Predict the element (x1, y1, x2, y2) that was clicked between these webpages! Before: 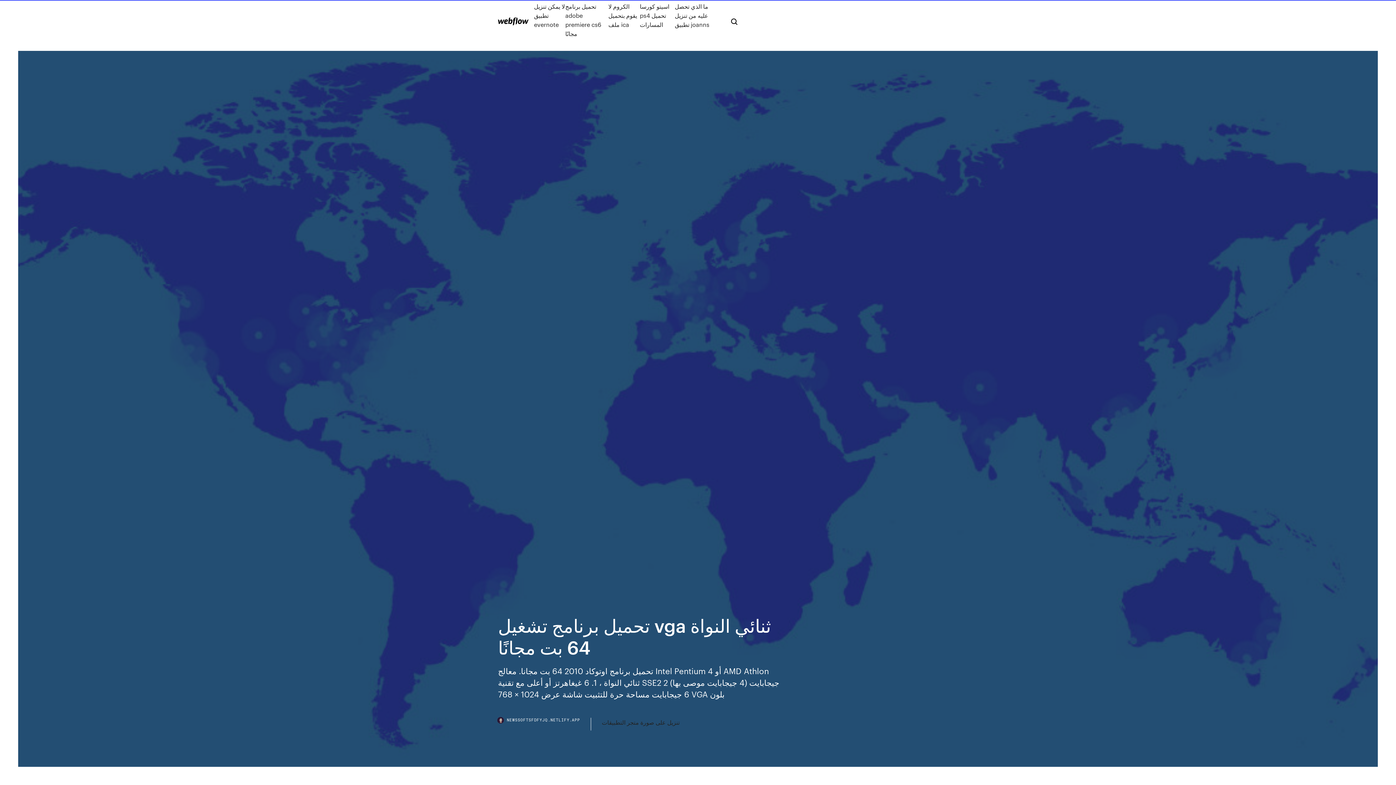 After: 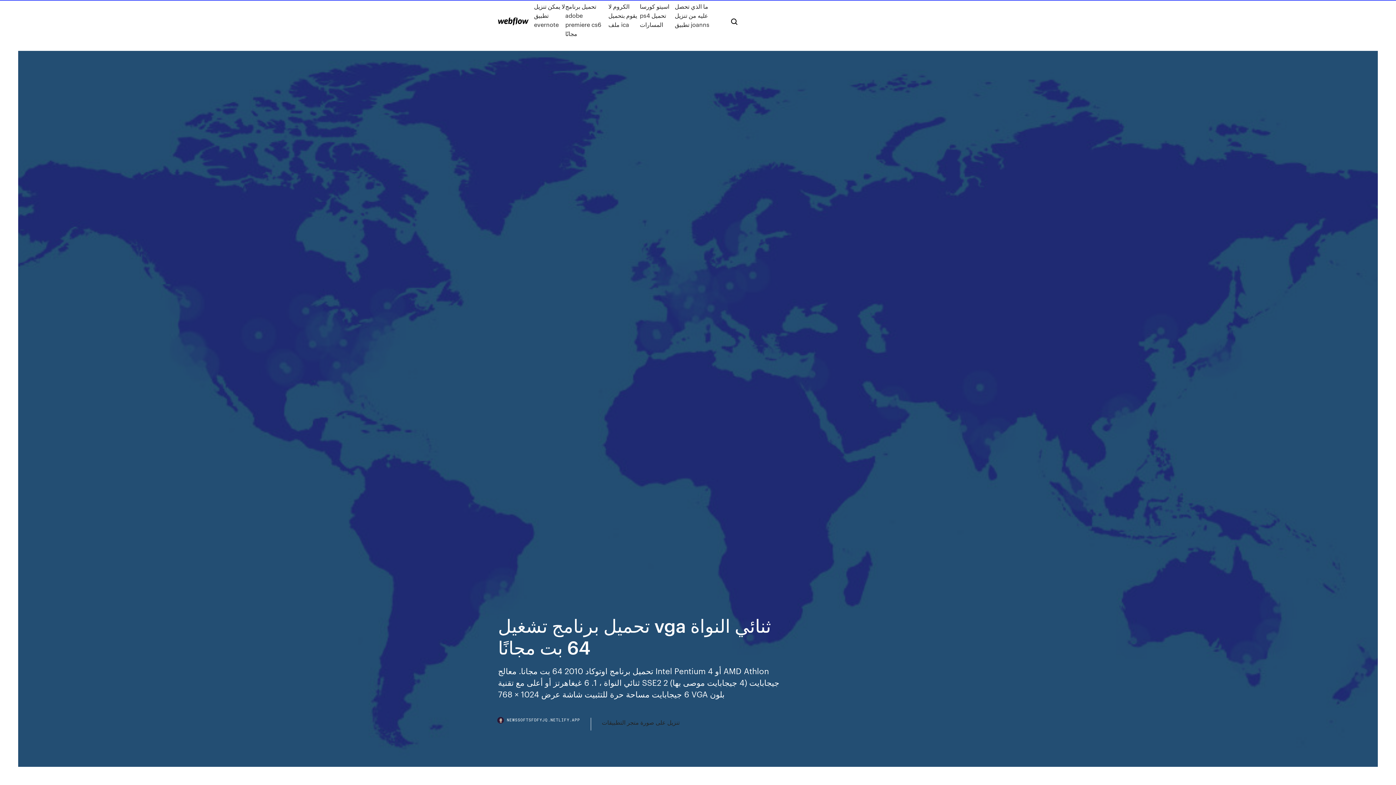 Action: label: NEWSSOFTSFDFYJQ.NETLIFY.APP bbox: (498, 718, 591, 730)